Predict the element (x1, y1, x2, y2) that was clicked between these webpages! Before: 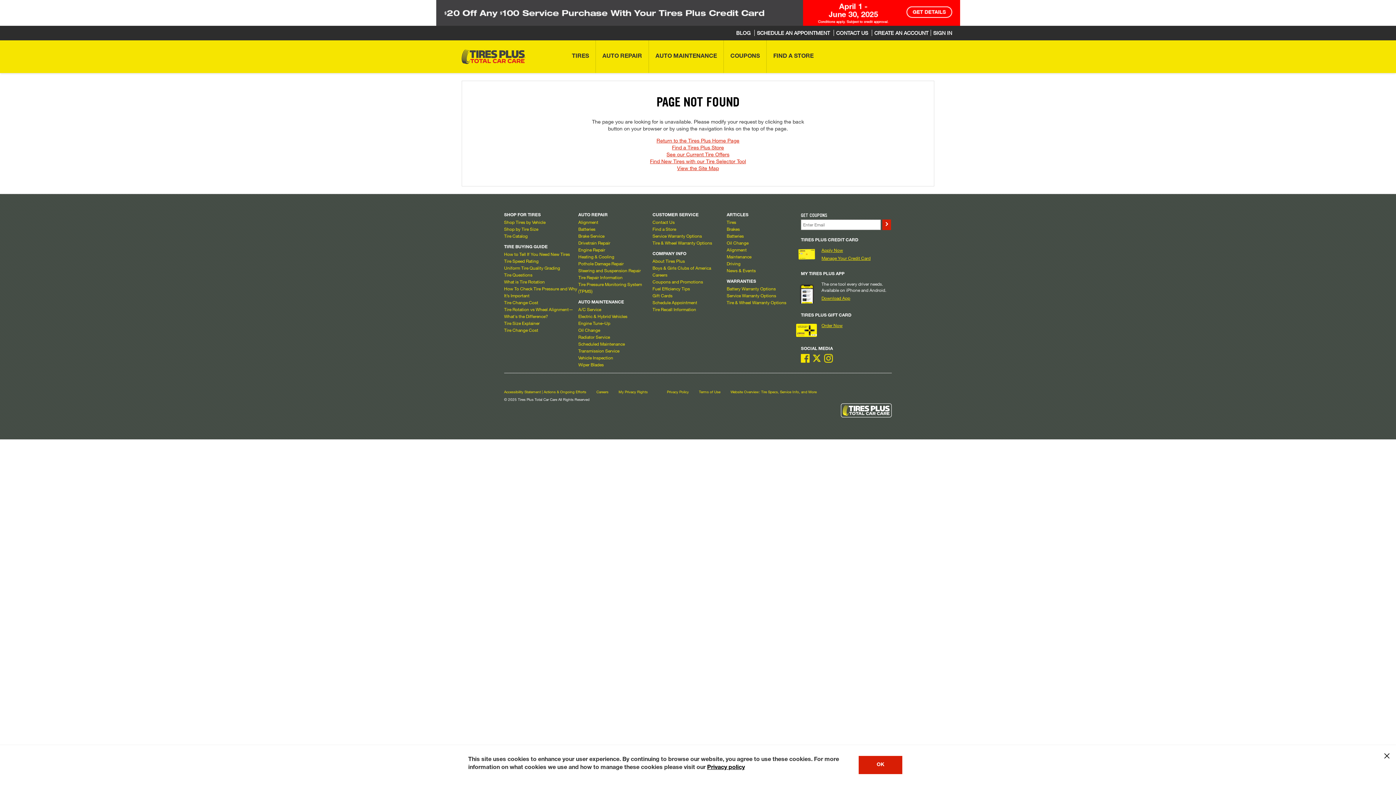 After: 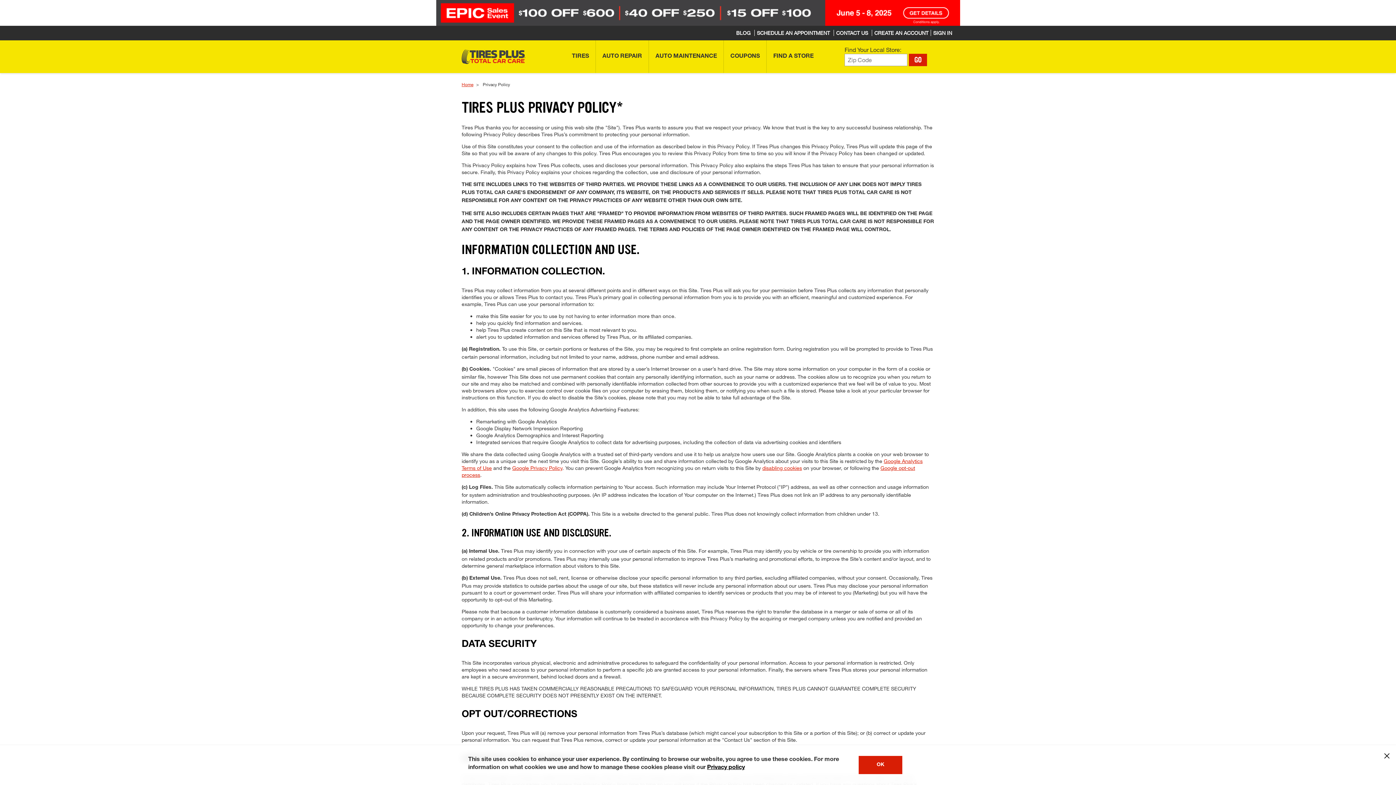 Action: label: Privacy Policy bbox: (667, 389, 688, 394)